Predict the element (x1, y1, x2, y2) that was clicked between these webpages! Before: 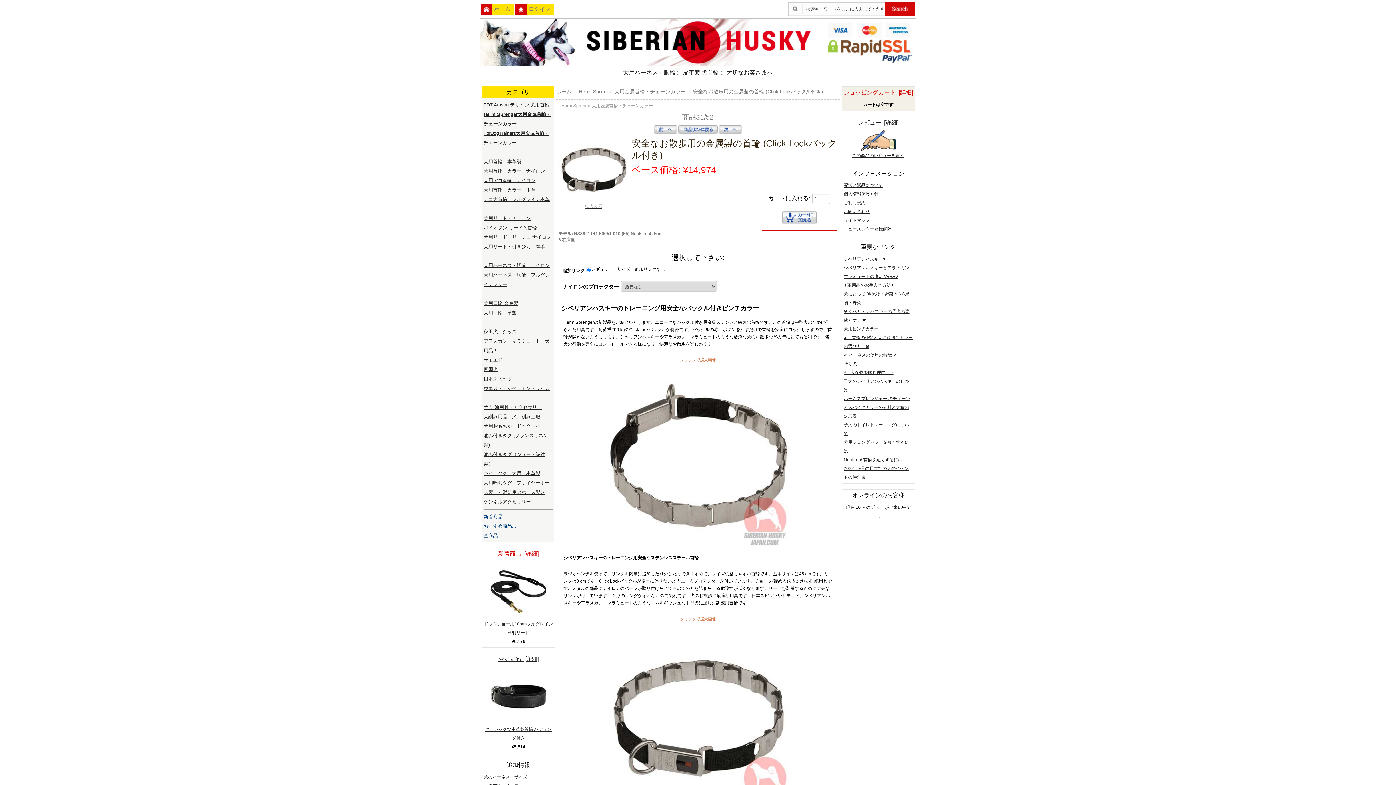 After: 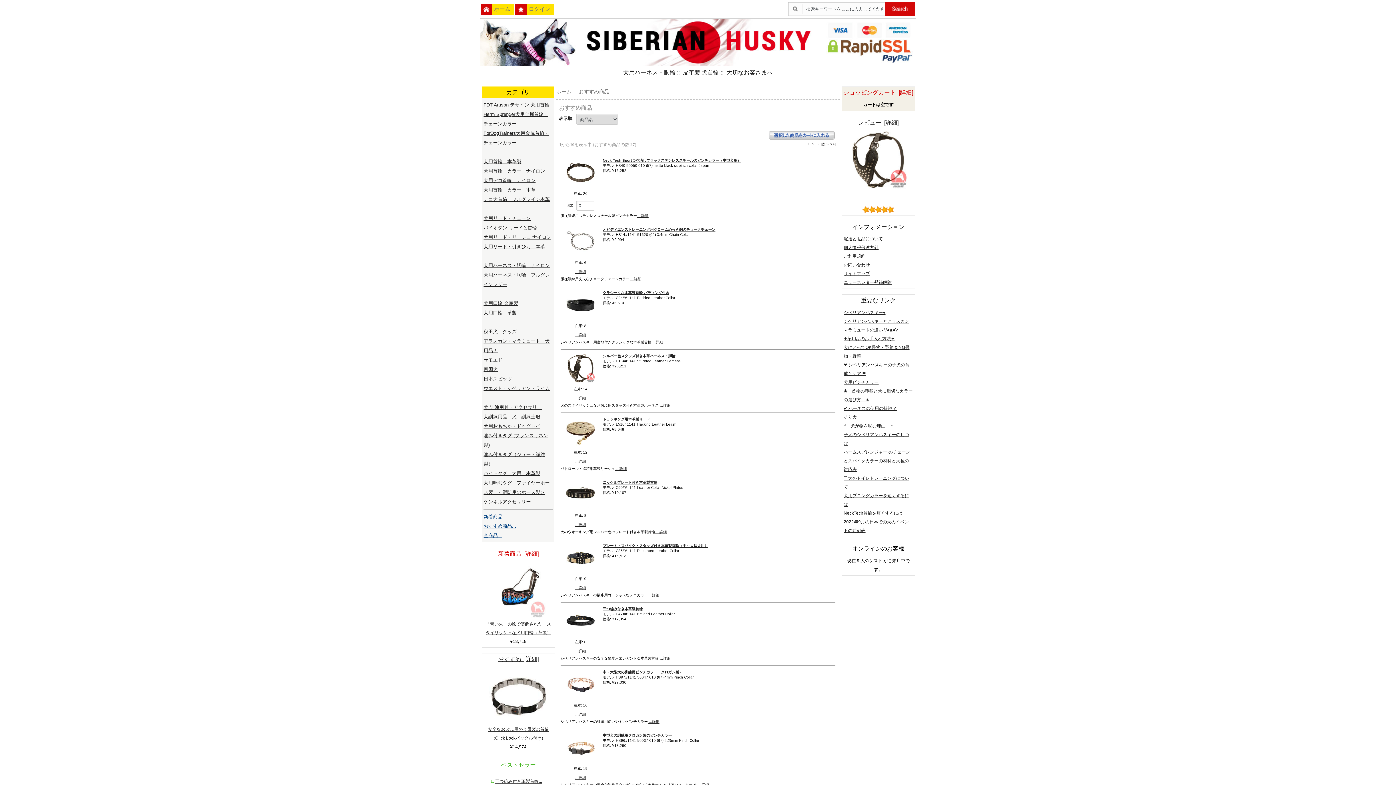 Action: label: おすすめ  [詳細] bbox: (498, 656, 538, 662)